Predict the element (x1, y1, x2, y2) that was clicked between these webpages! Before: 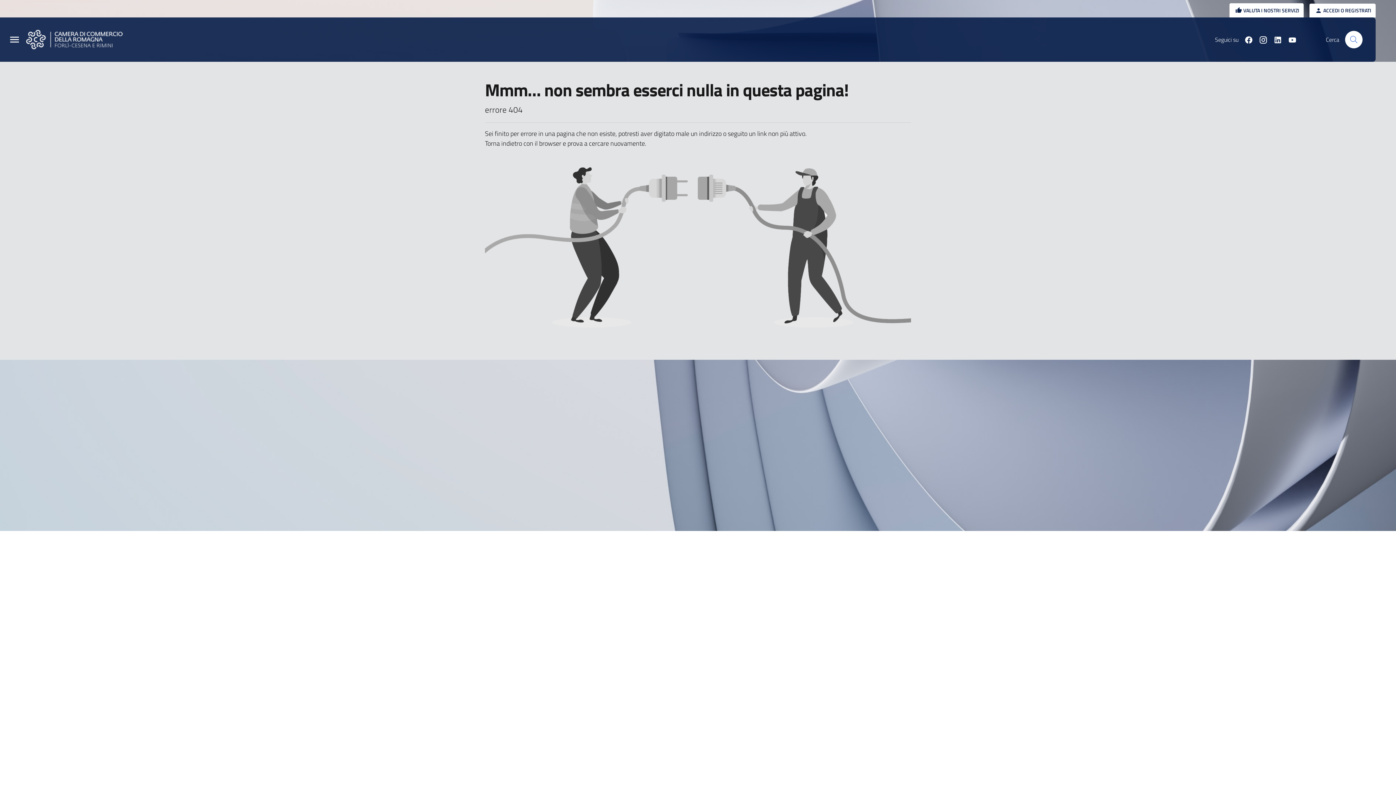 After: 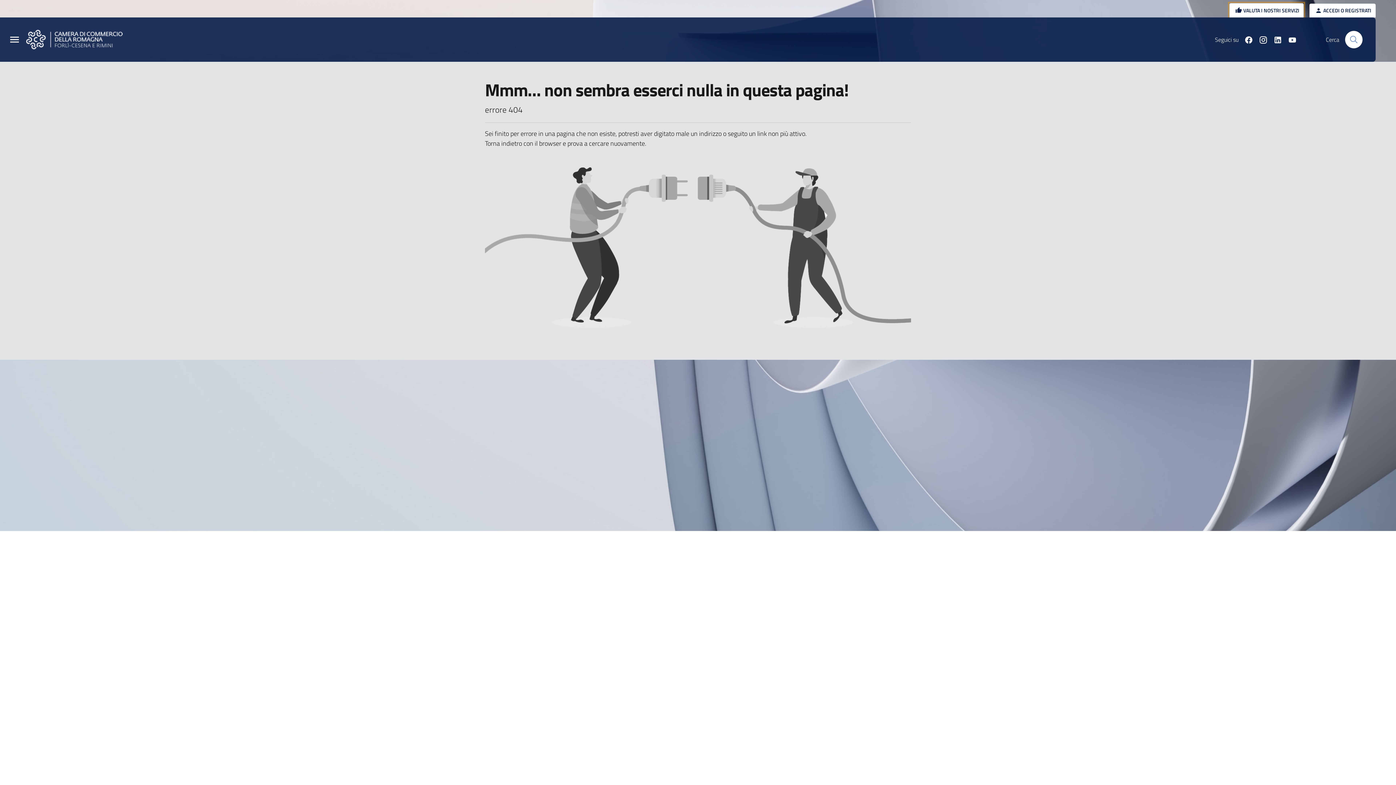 Action: bbox: (1229, 3, 1304, 17) label: VALUTA I NOSTRI SERVIZI